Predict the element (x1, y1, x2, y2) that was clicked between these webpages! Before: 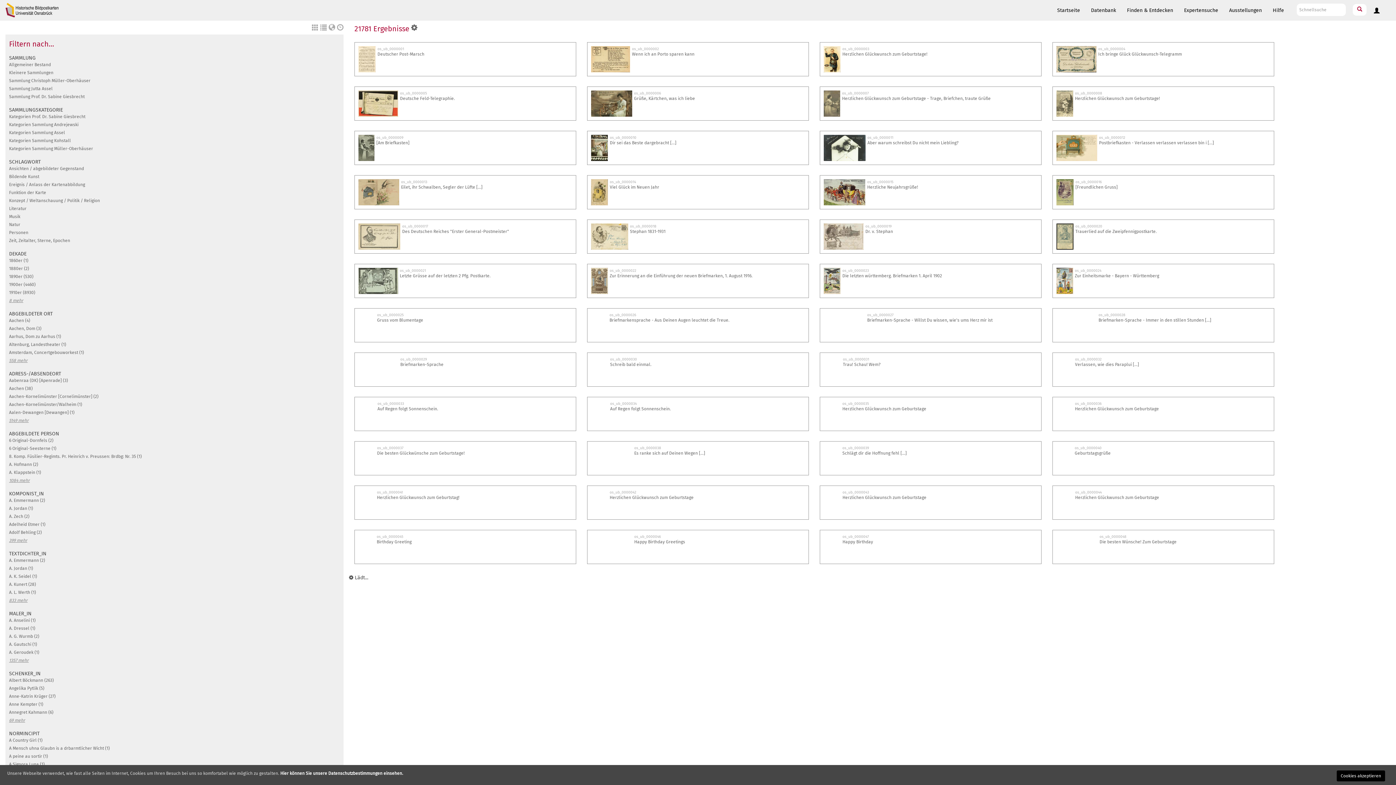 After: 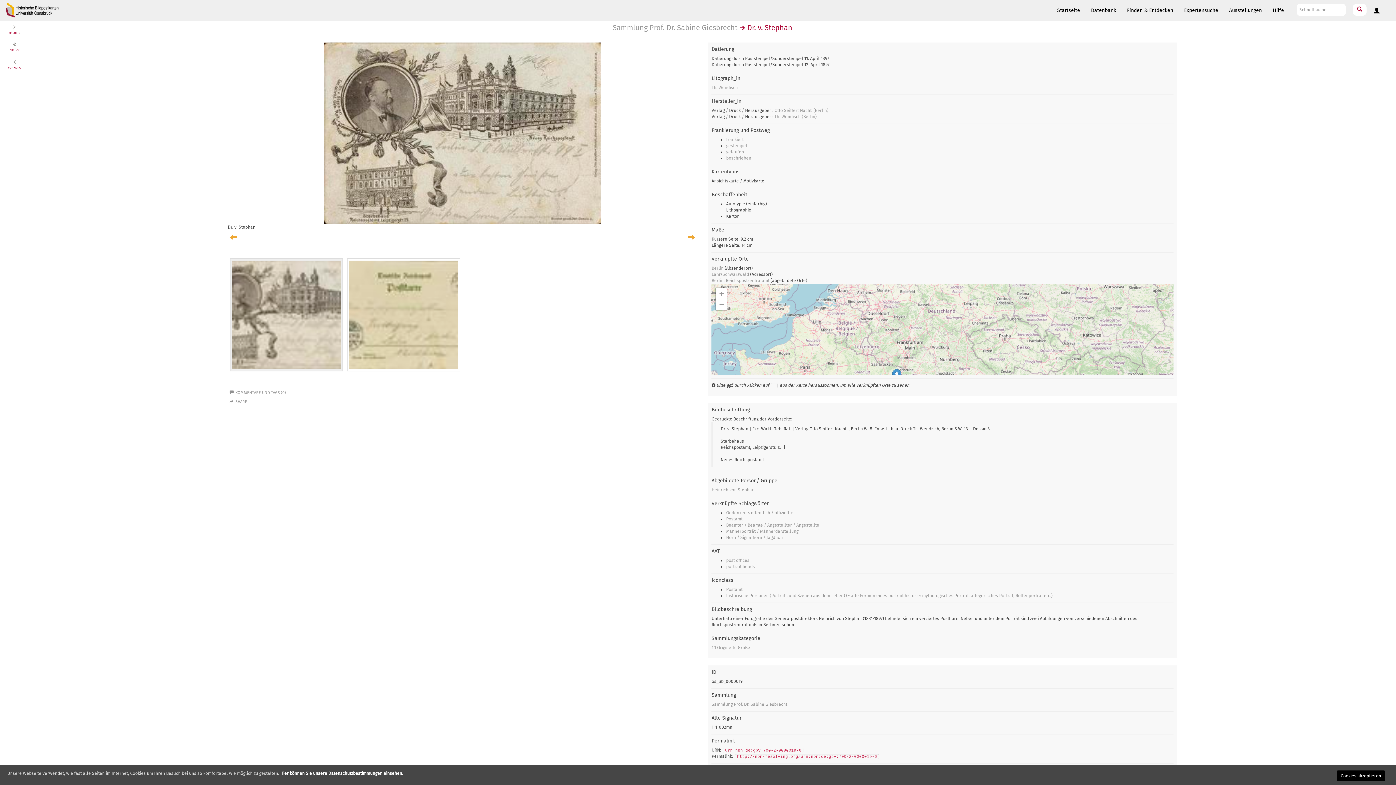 Action: bbox: (865, 229, 893, 234) label: Dr. v. Stephan